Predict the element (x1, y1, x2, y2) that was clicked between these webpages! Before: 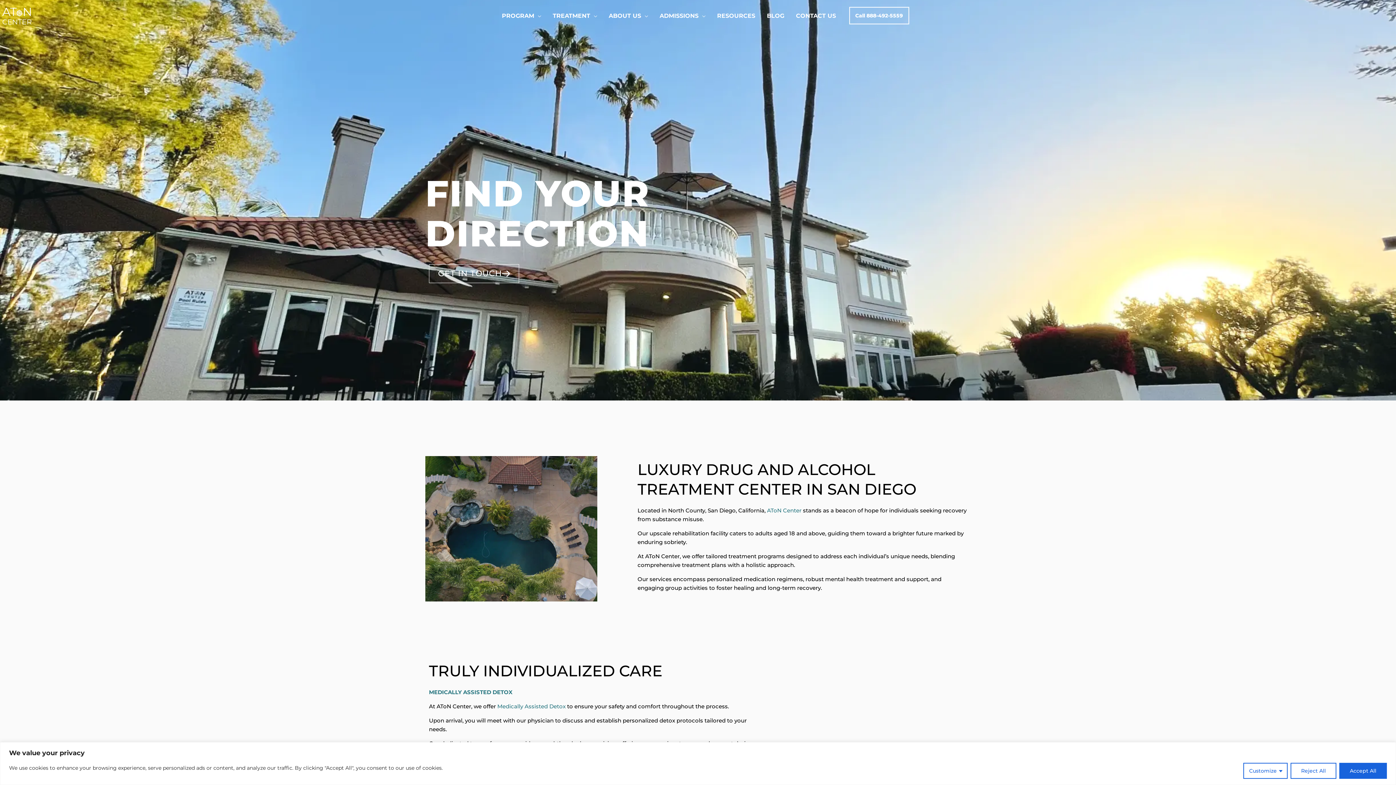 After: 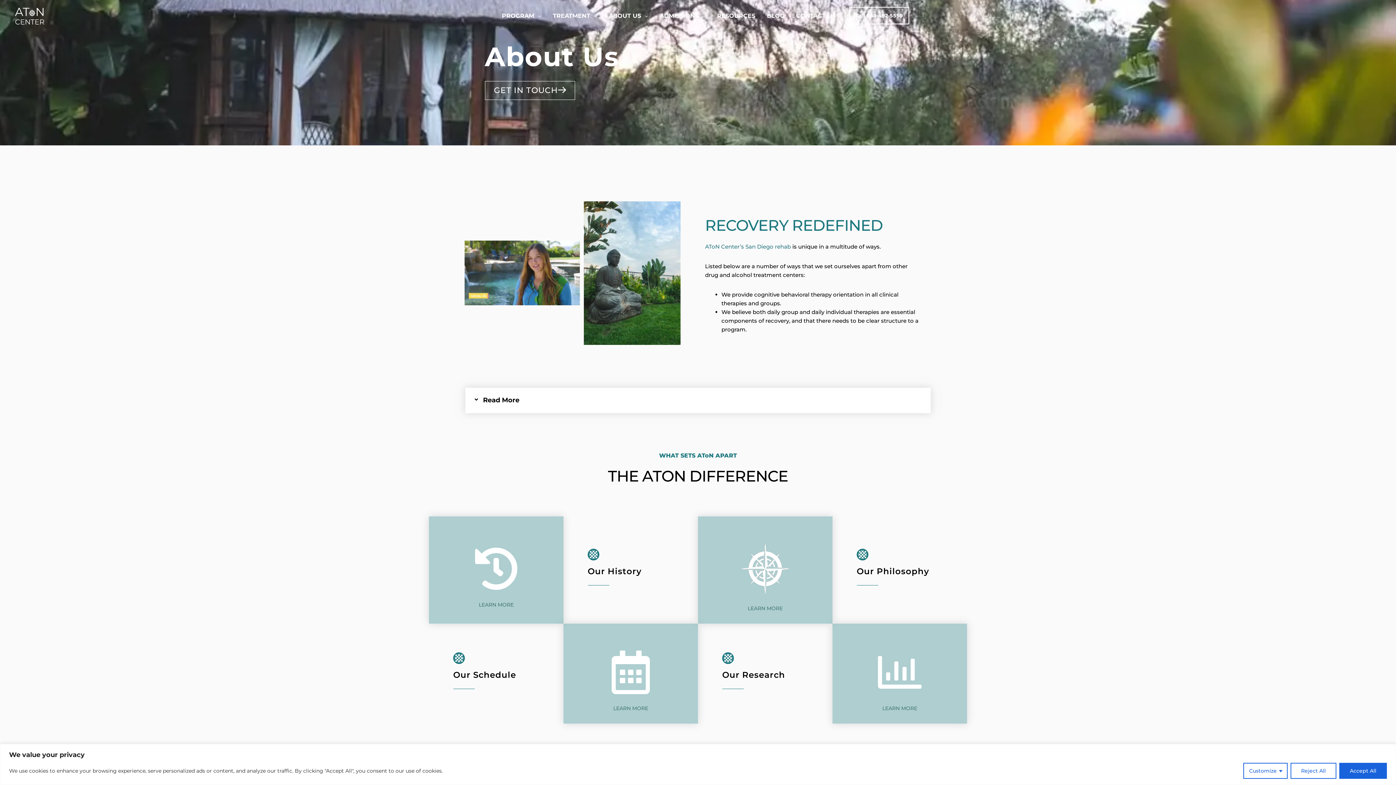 Action: label: ABOUT US bbox: (603, 3, 654, 28)